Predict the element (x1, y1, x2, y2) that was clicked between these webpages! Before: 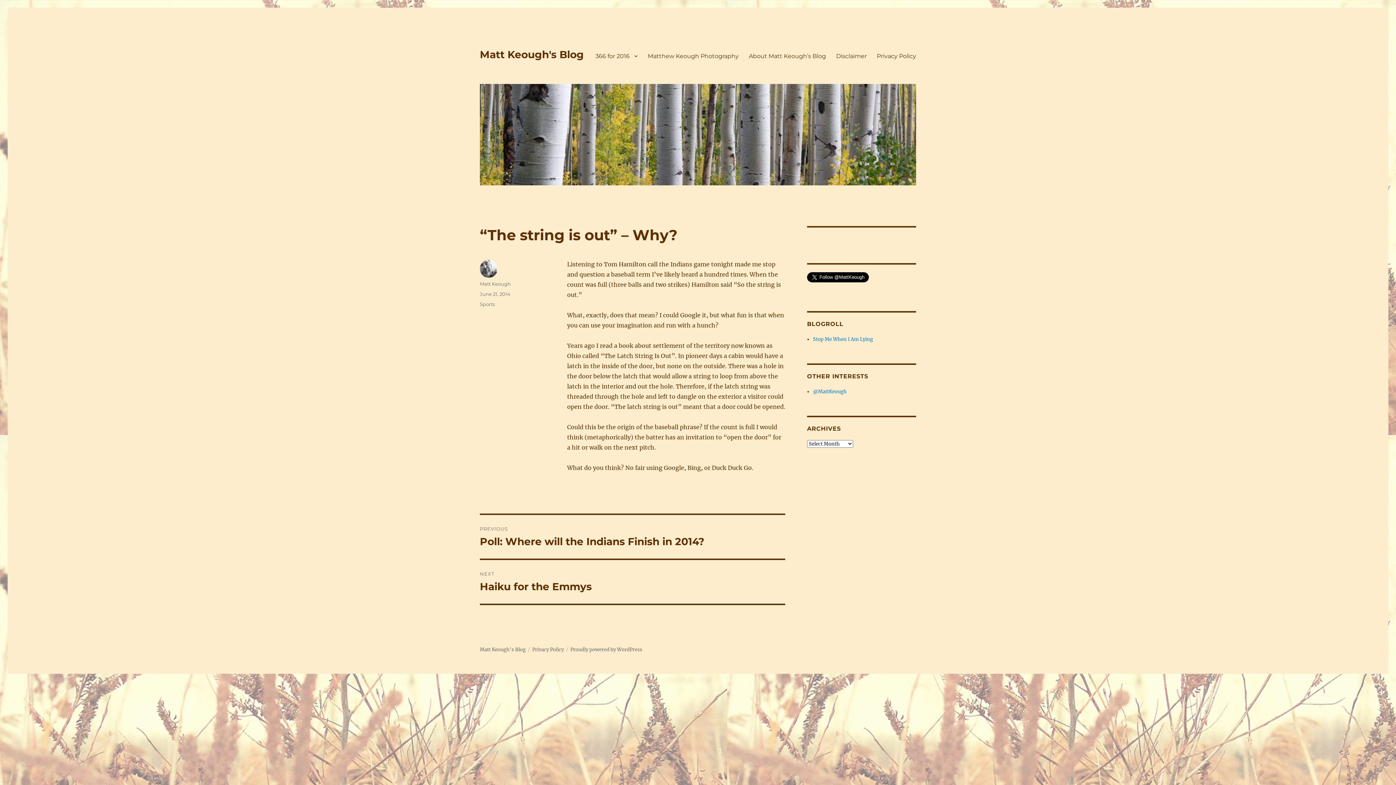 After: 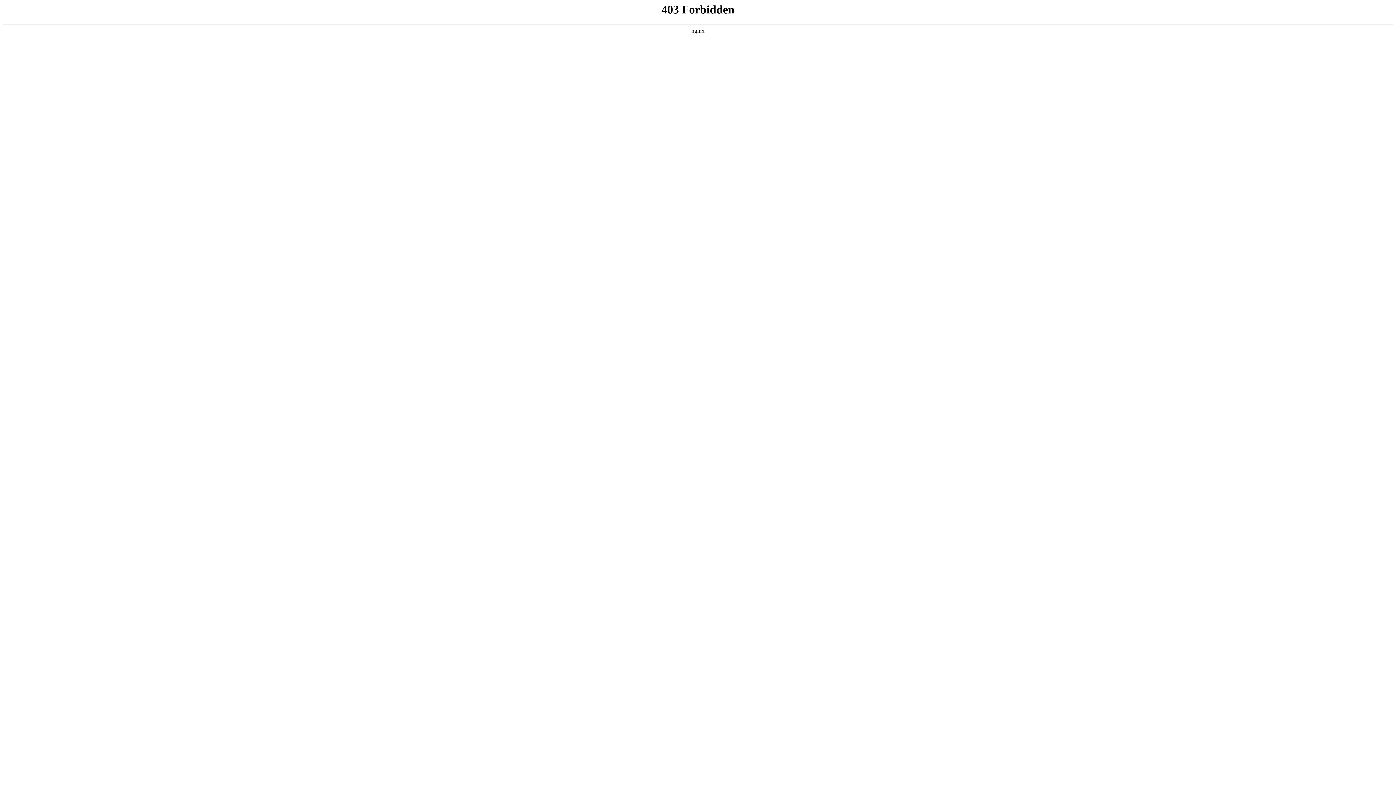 Action: bbox: (570, 646, 642, 653) label: Proudly powered by WordPress